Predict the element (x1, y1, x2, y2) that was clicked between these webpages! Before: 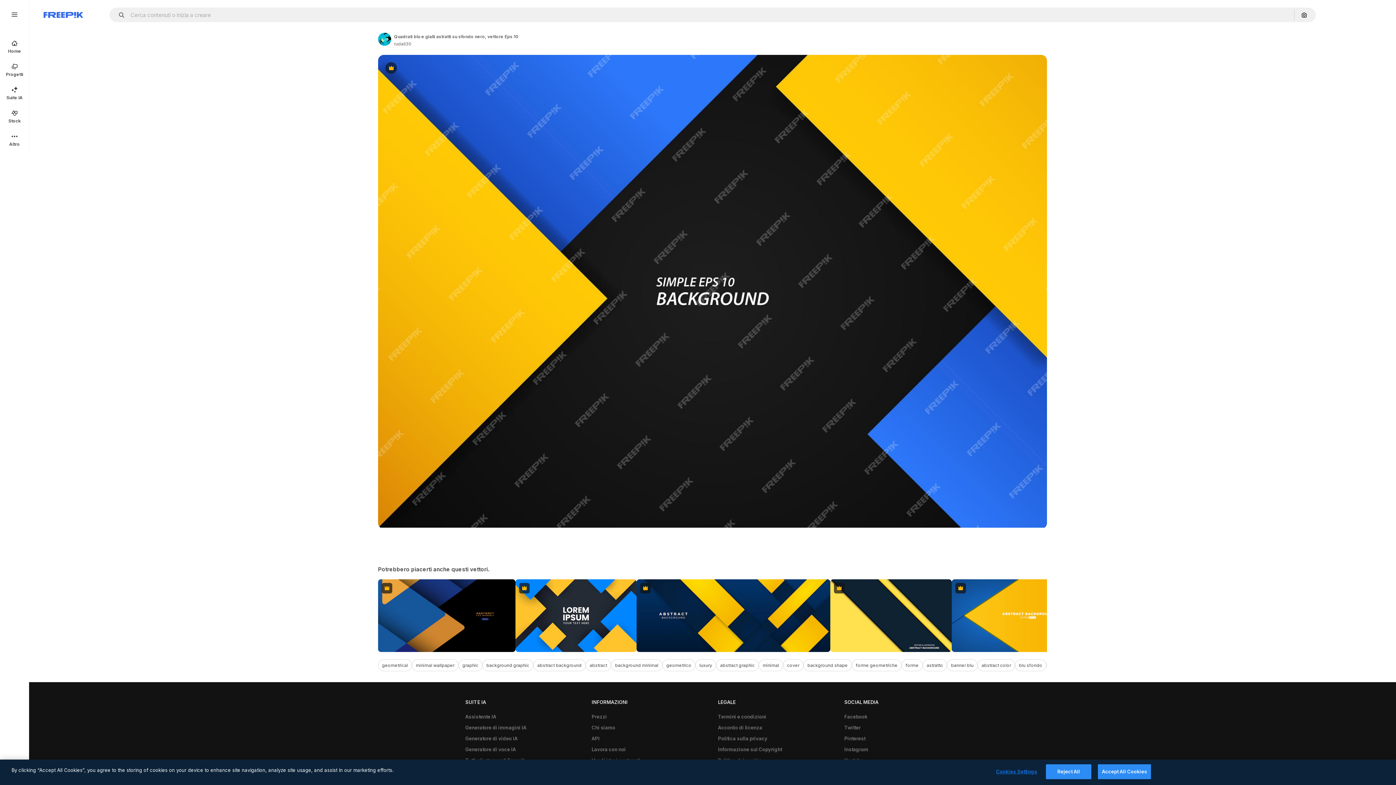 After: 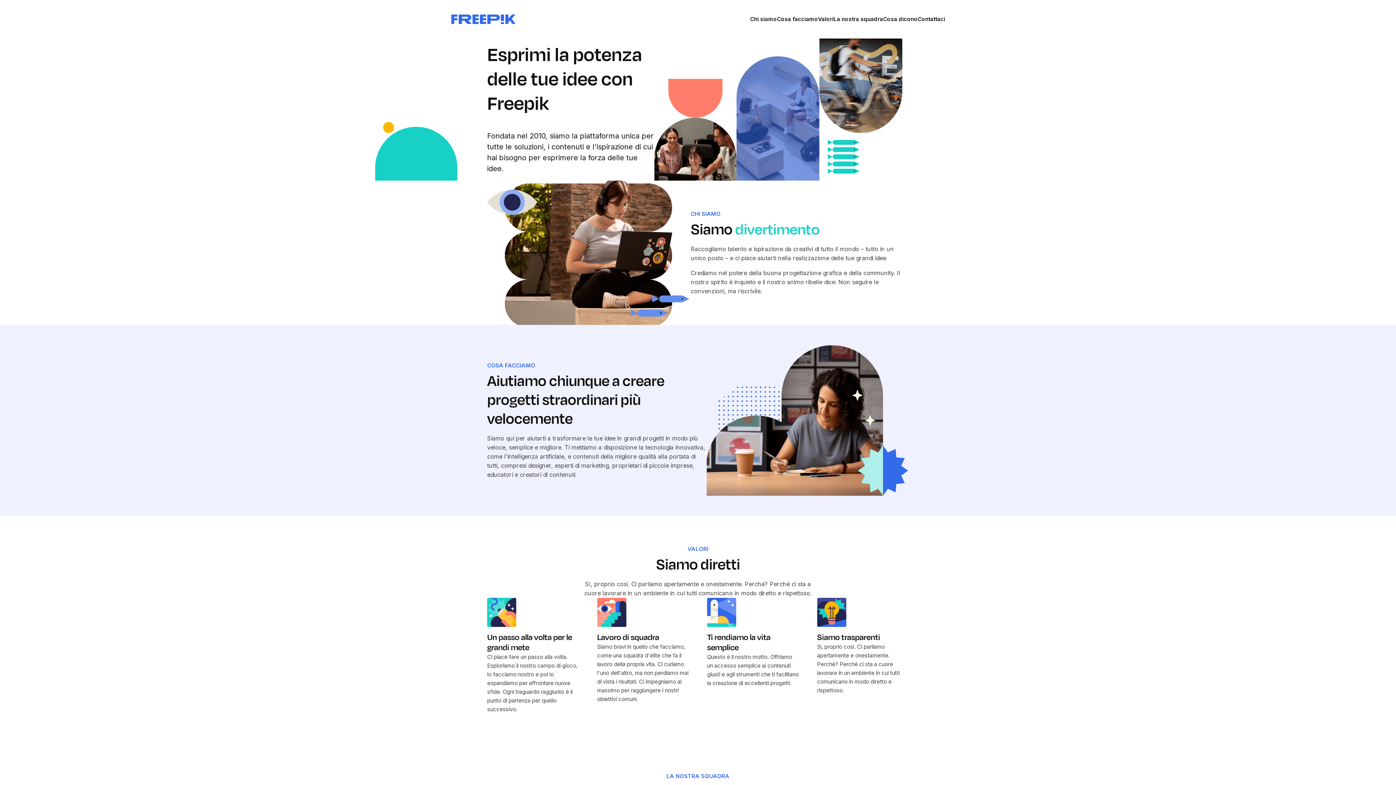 Action: label: Chi siamo bbox: (588, 722, 619, 733)